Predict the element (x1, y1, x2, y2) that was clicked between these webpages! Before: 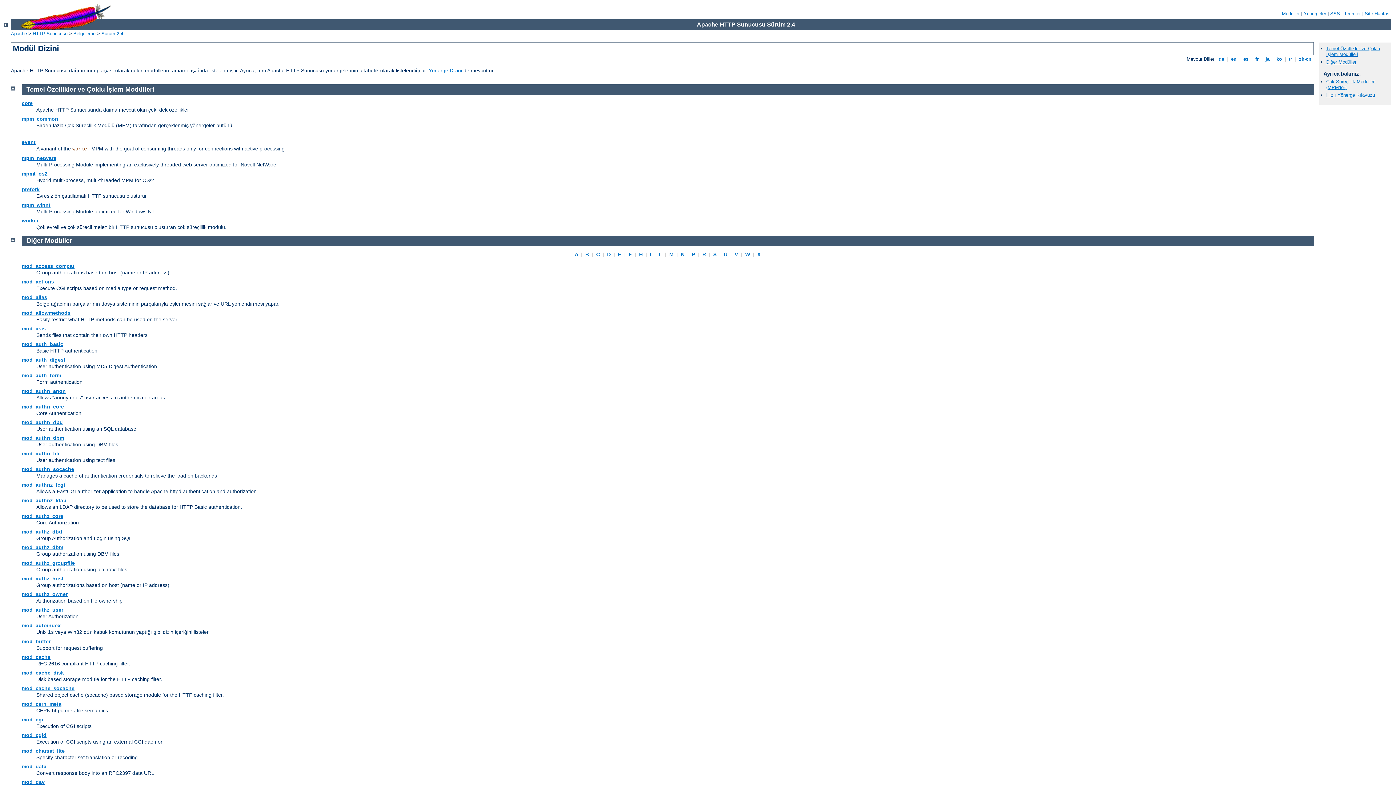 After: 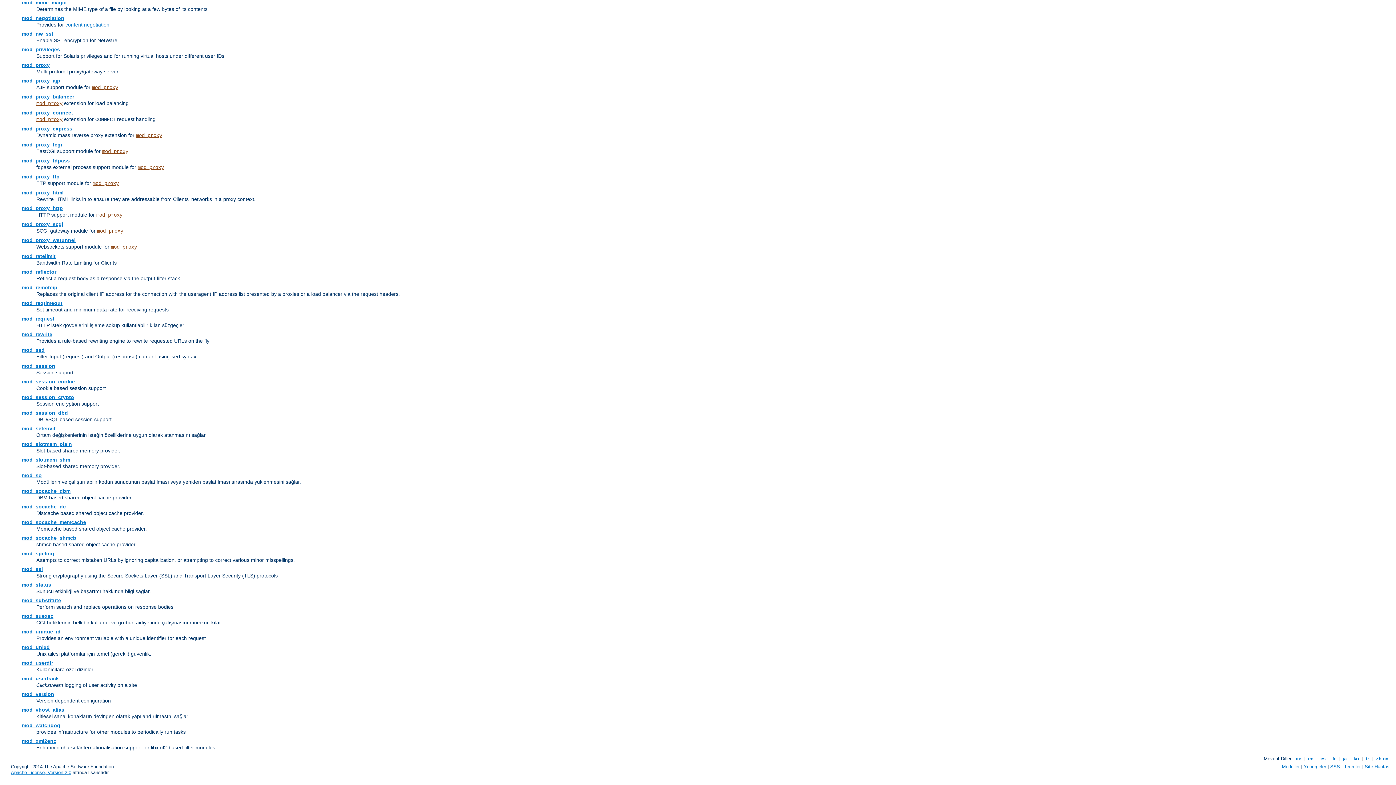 Action: label:  R  bbox: (701, 251, 707, 257)